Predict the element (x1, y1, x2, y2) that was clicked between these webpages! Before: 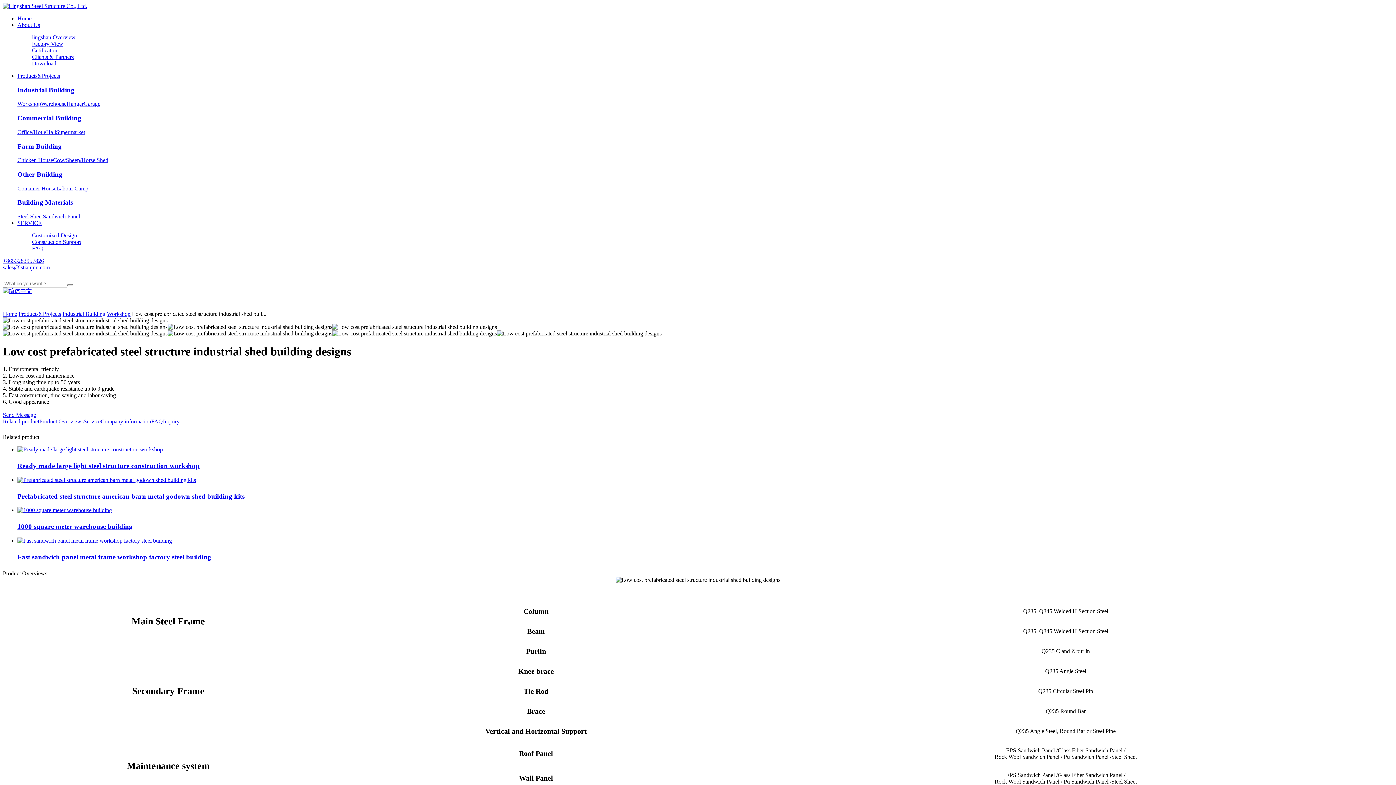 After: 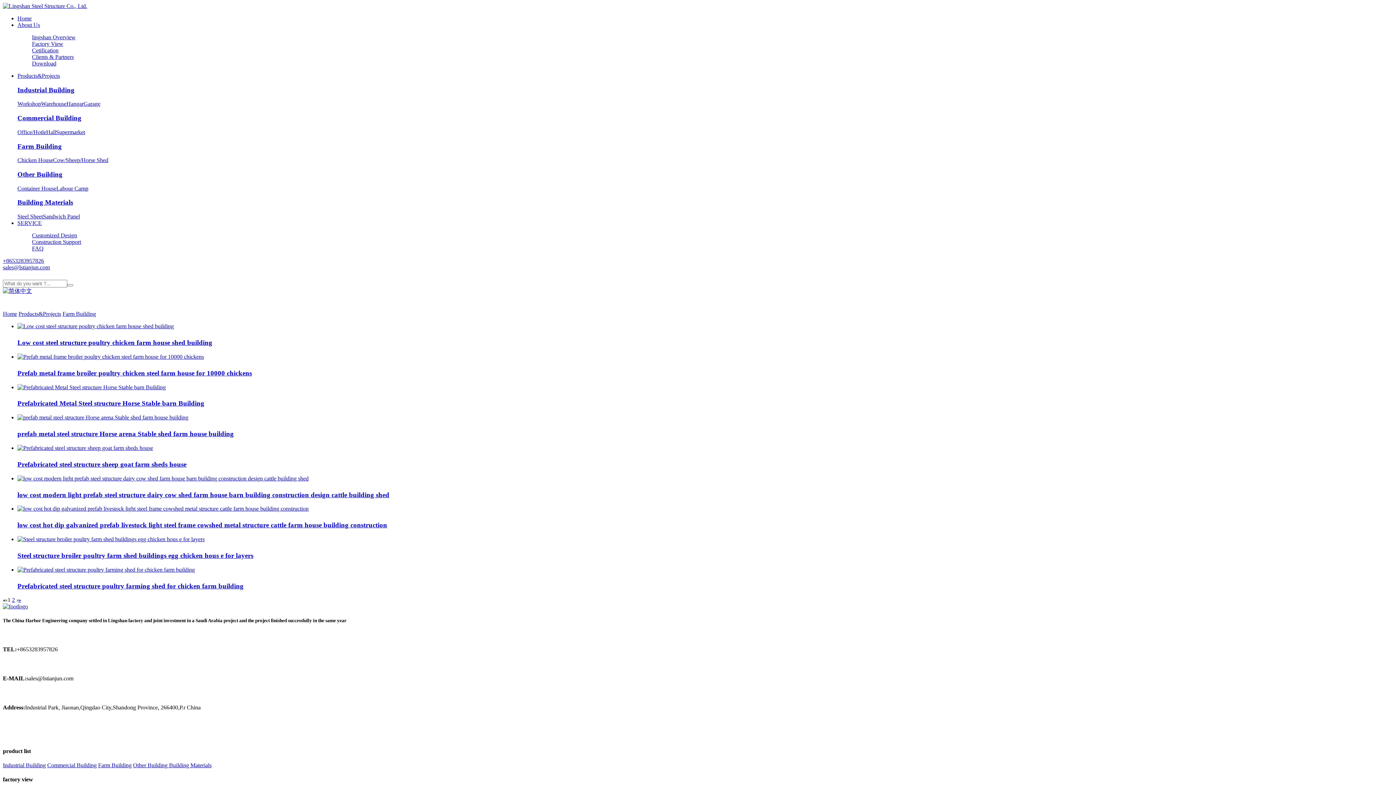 Action: bbox: (17, 142, 61, 150) label: Farm Building